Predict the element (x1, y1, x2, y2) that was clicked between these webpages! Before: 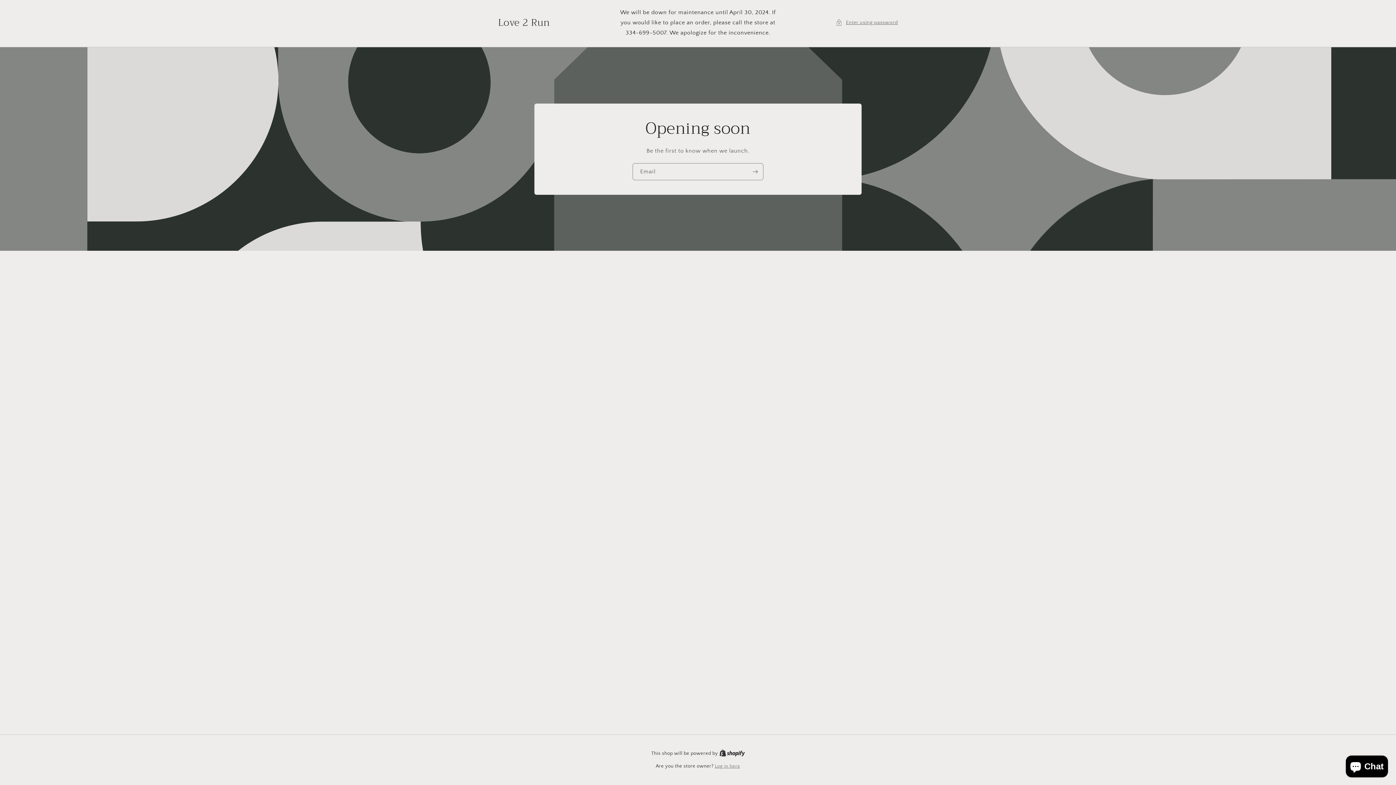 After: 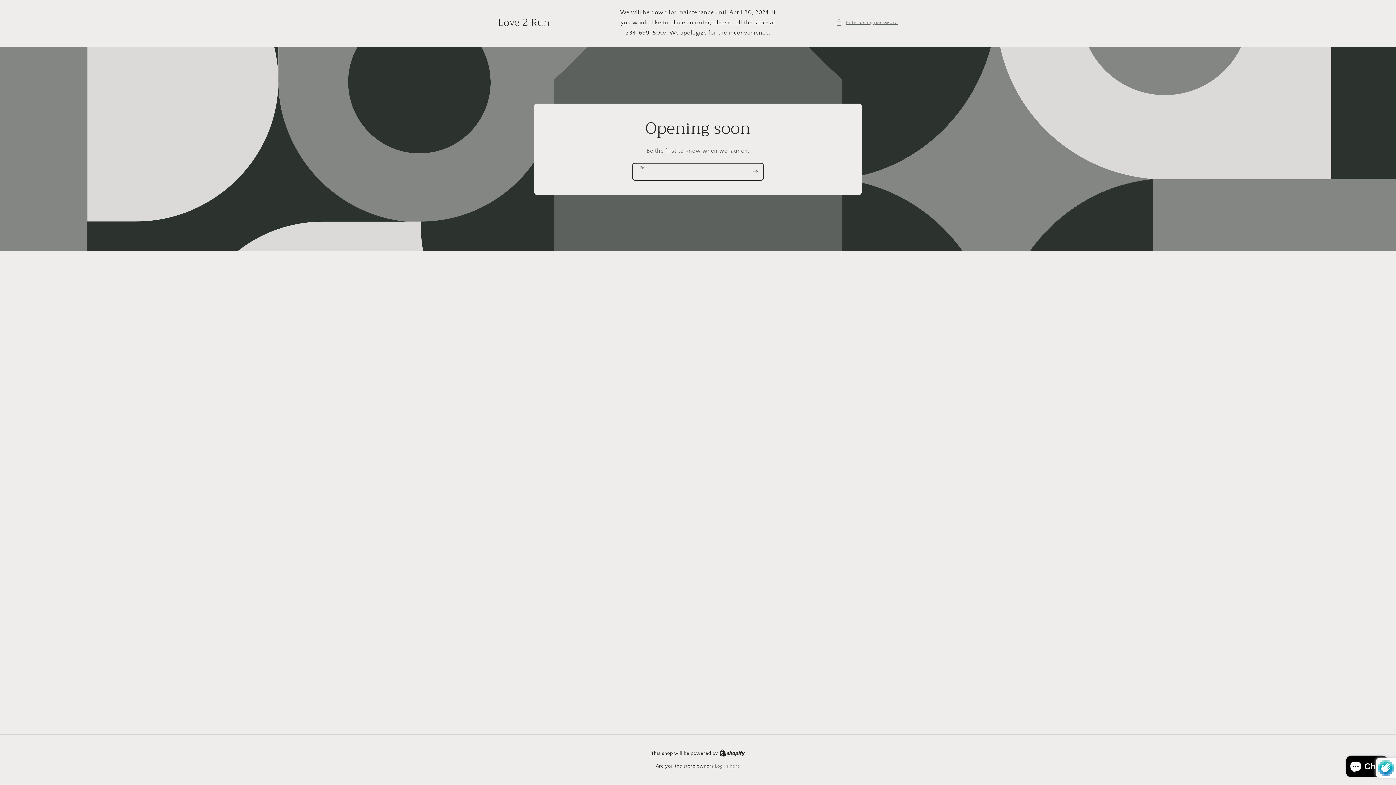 Action: label: Subscribe bbox: (747, 163, 763, 180)